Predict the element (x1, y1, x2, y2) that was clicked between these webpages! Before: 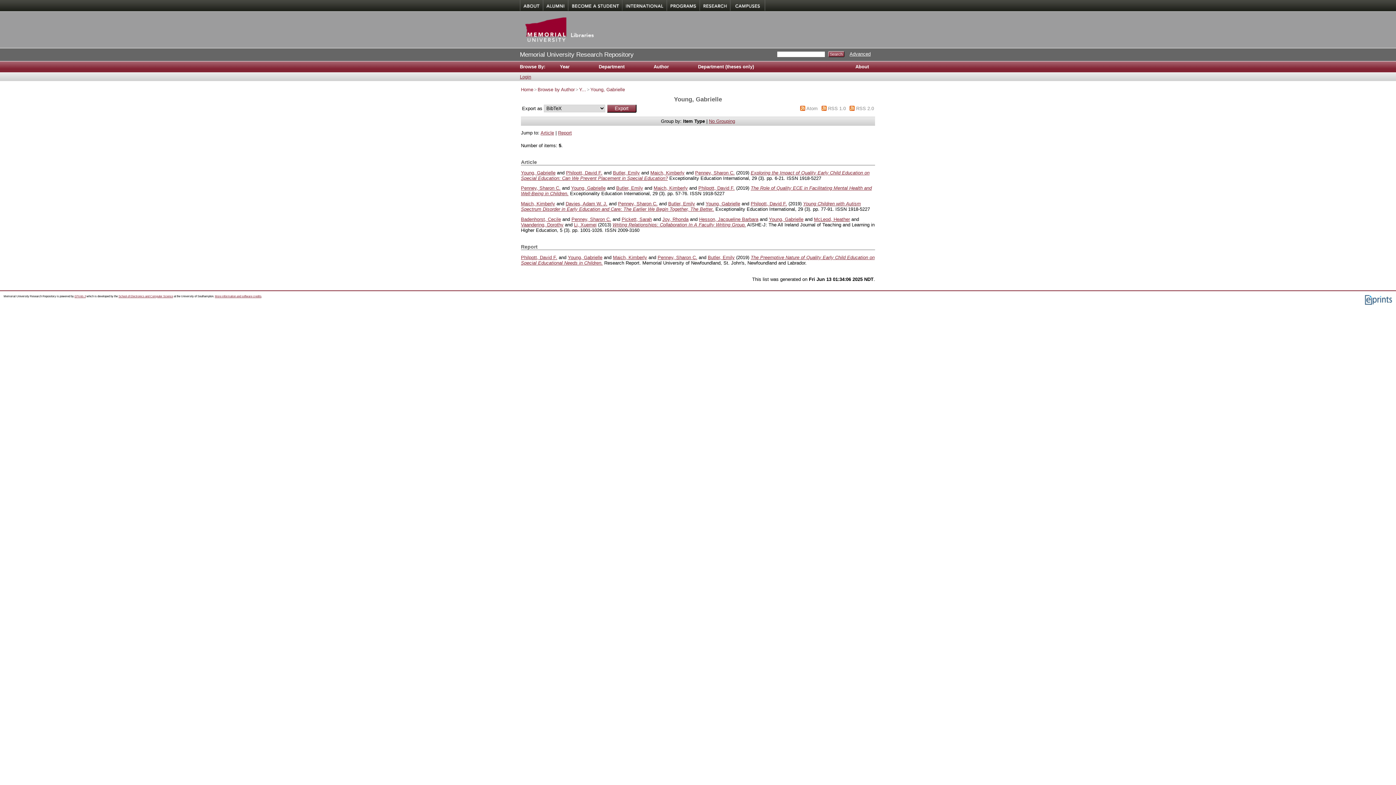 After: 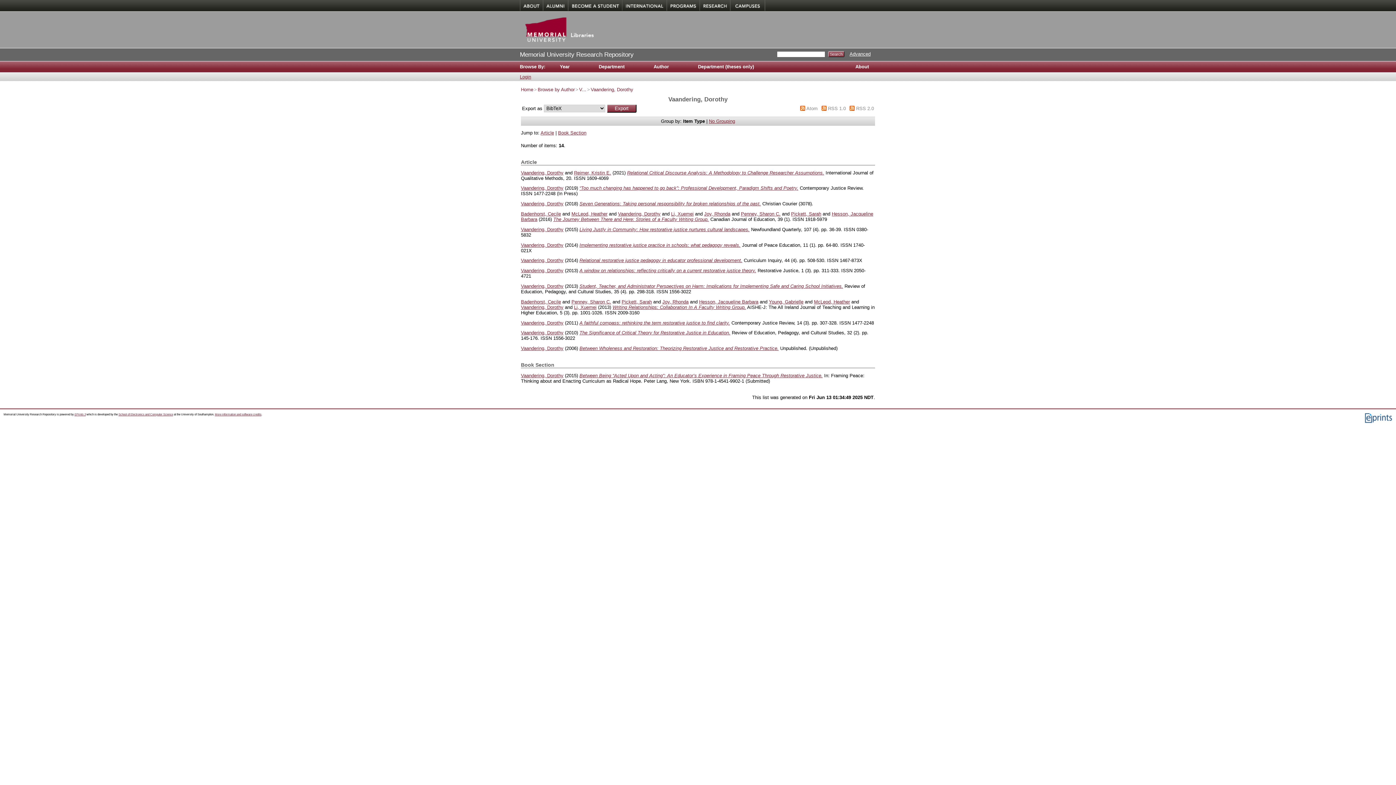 Action: label: Vaandering, Dorothy bbox: (521, 222, 563, 227)